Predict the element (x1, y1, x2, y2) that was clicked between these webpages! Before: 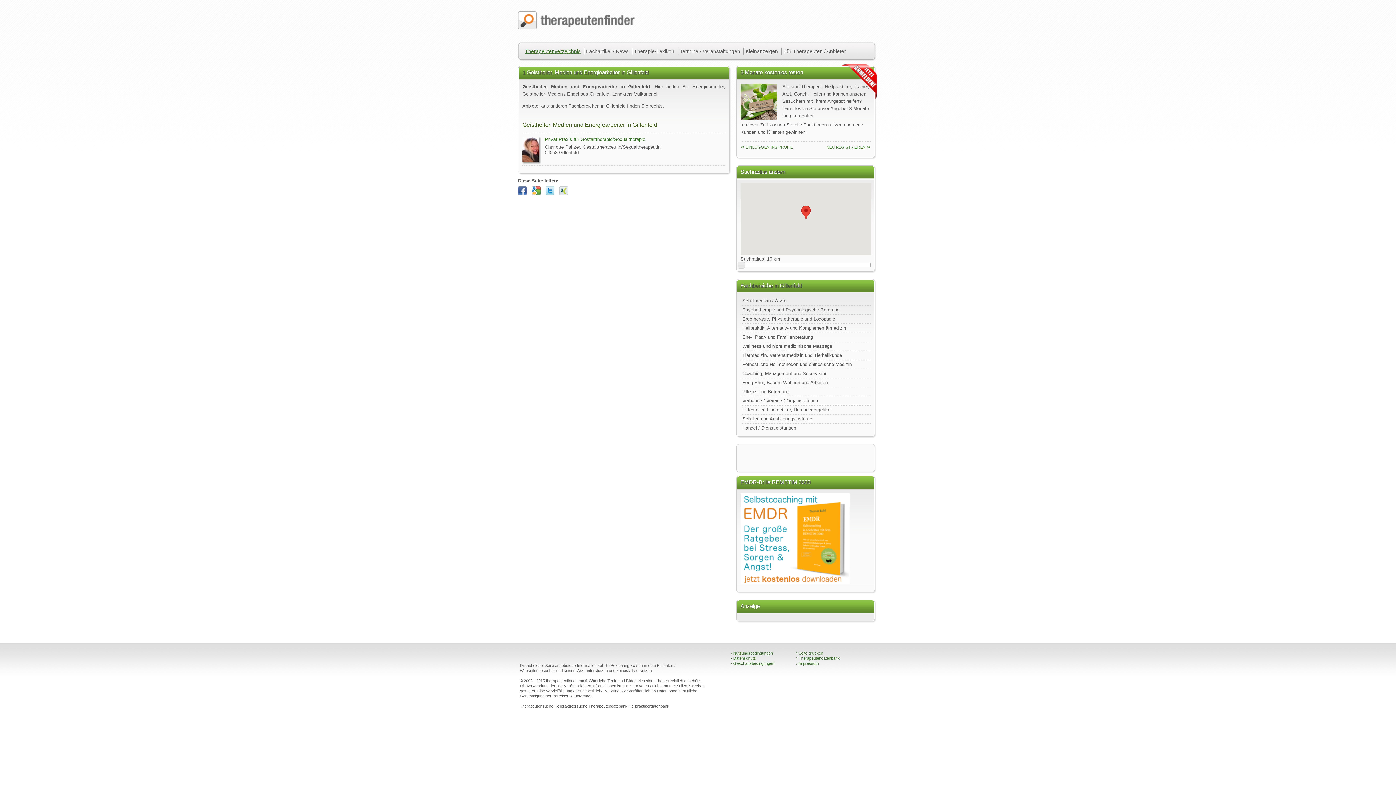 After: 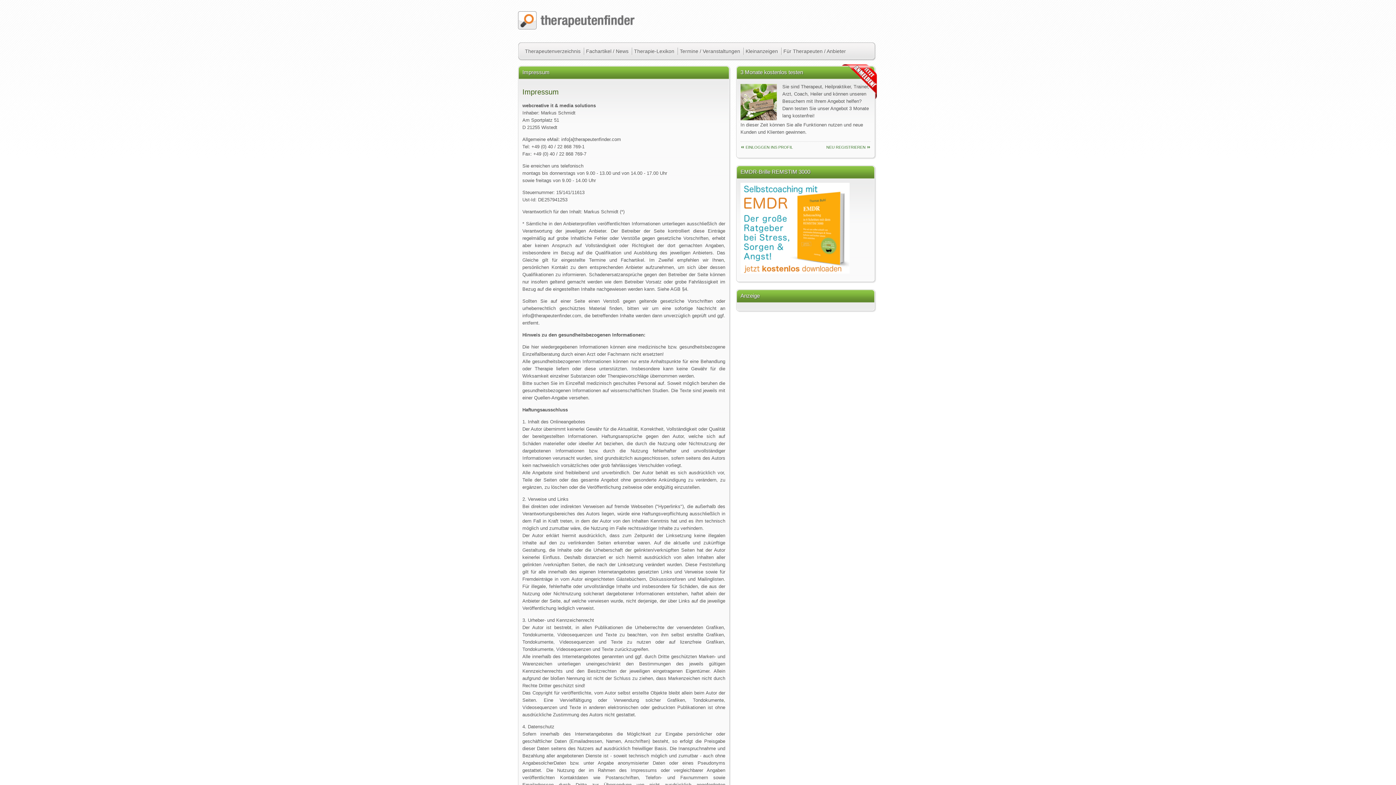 Action: bbox: (796, 661, 818, 665) label: › Impressum